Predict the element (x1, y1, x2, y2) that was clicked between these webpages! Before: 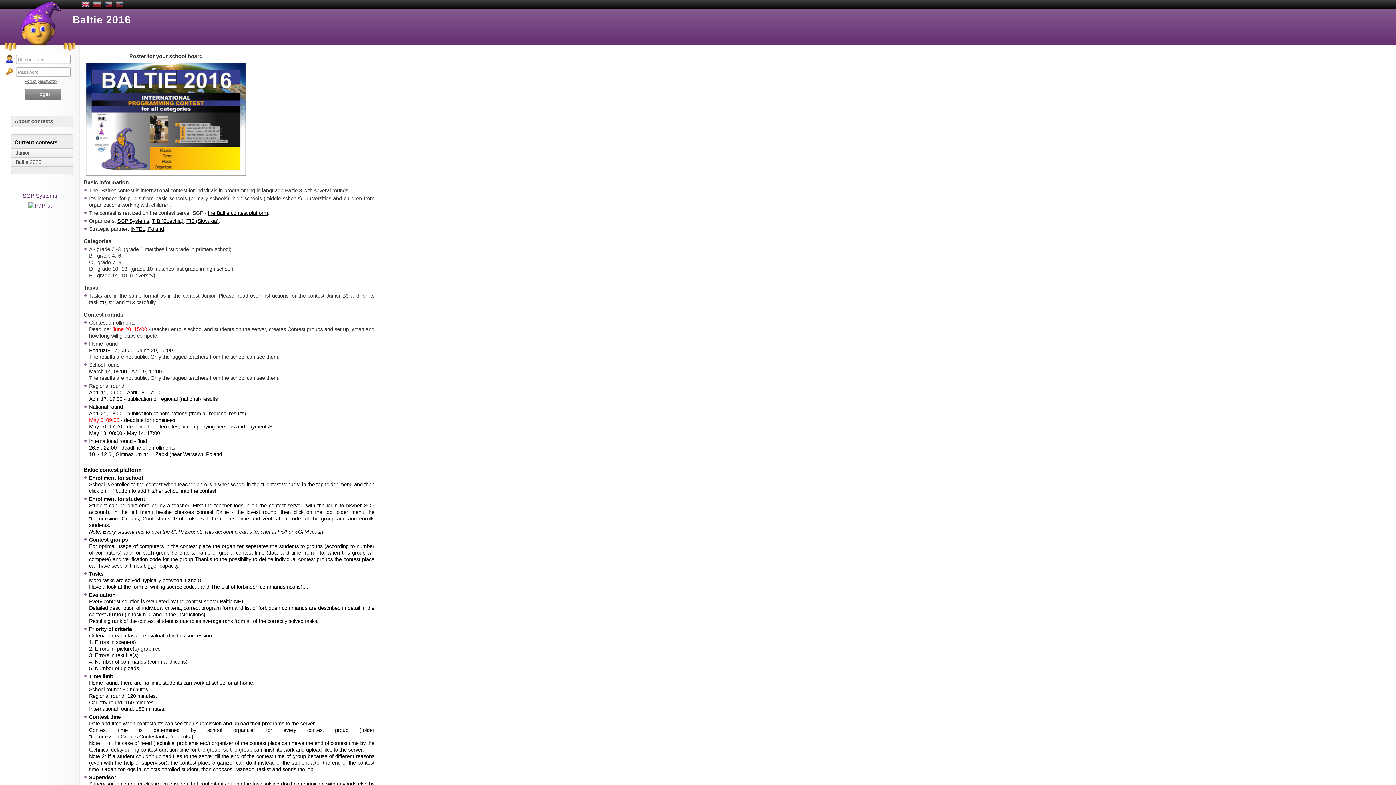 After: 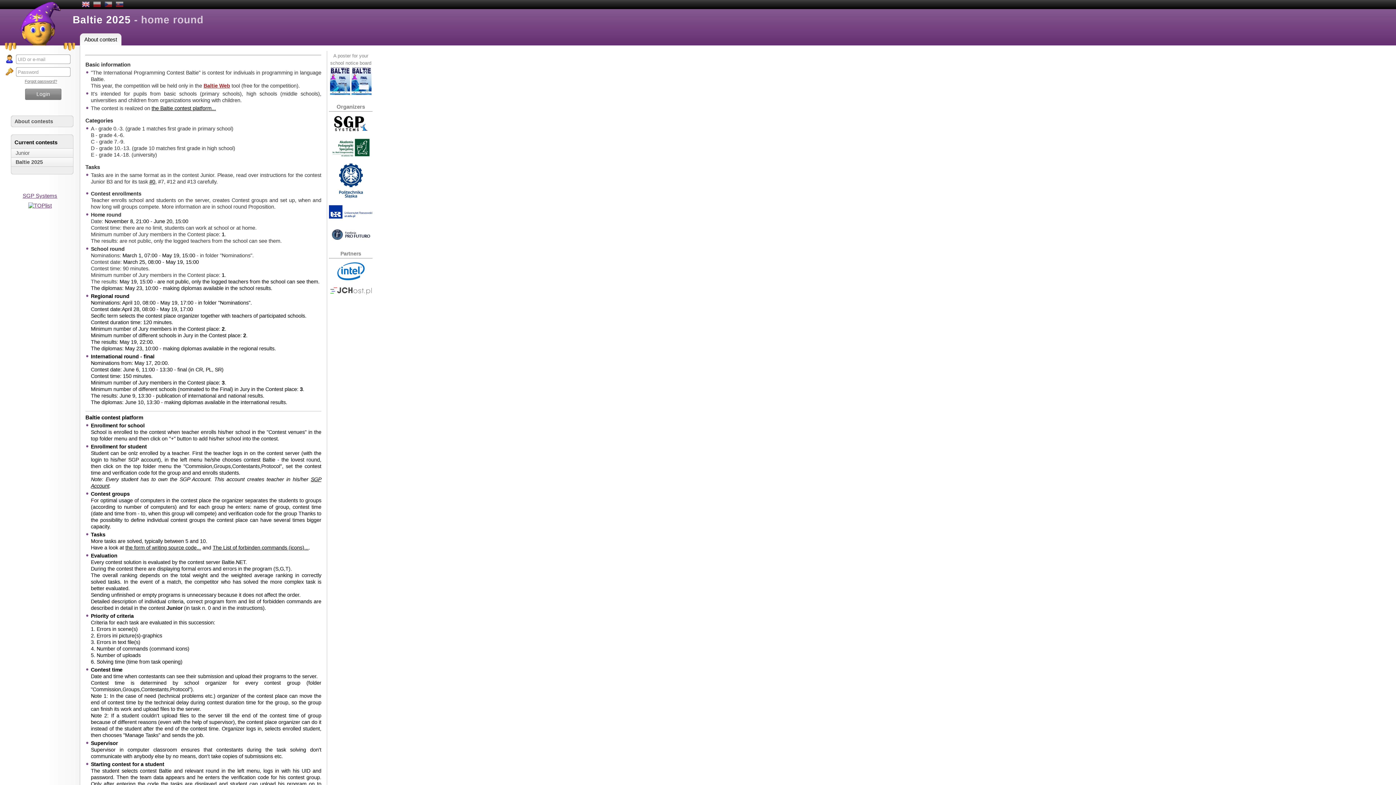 Action: bbox: (11, 157, 73, 166) label: Baltie 2025